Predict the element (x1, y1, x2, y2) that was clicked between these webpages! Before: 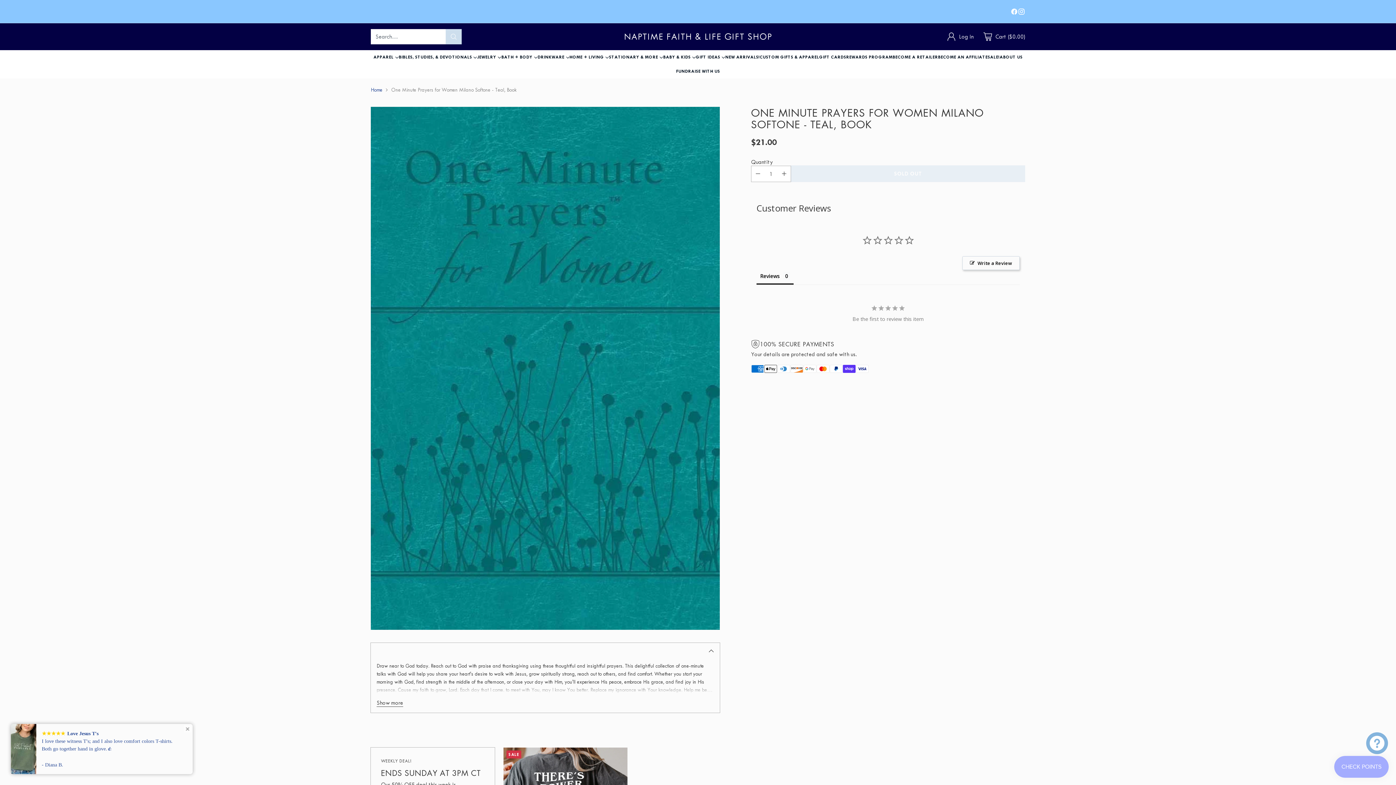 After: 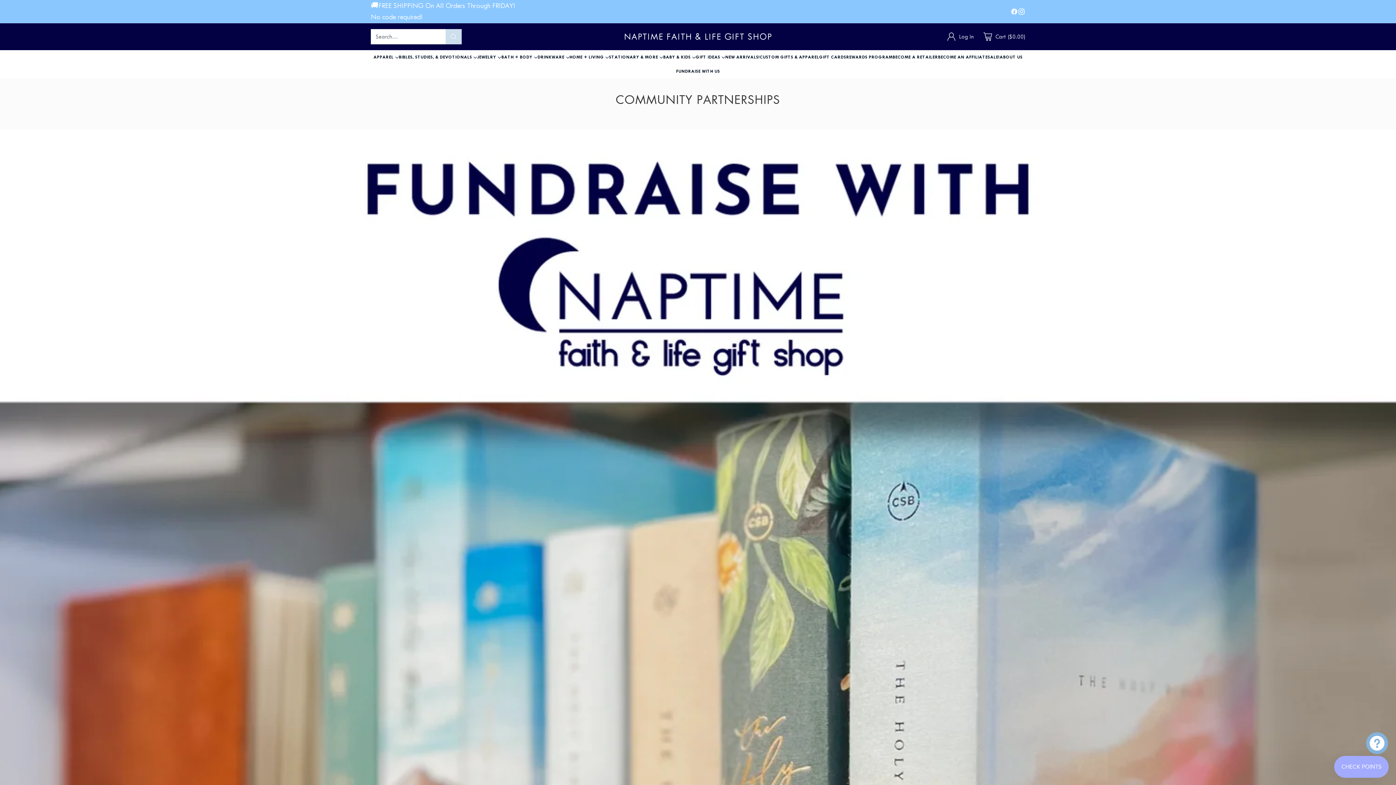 Action: label: FUNDRAISE WITH US bbox: (676, 68, 720, 74)